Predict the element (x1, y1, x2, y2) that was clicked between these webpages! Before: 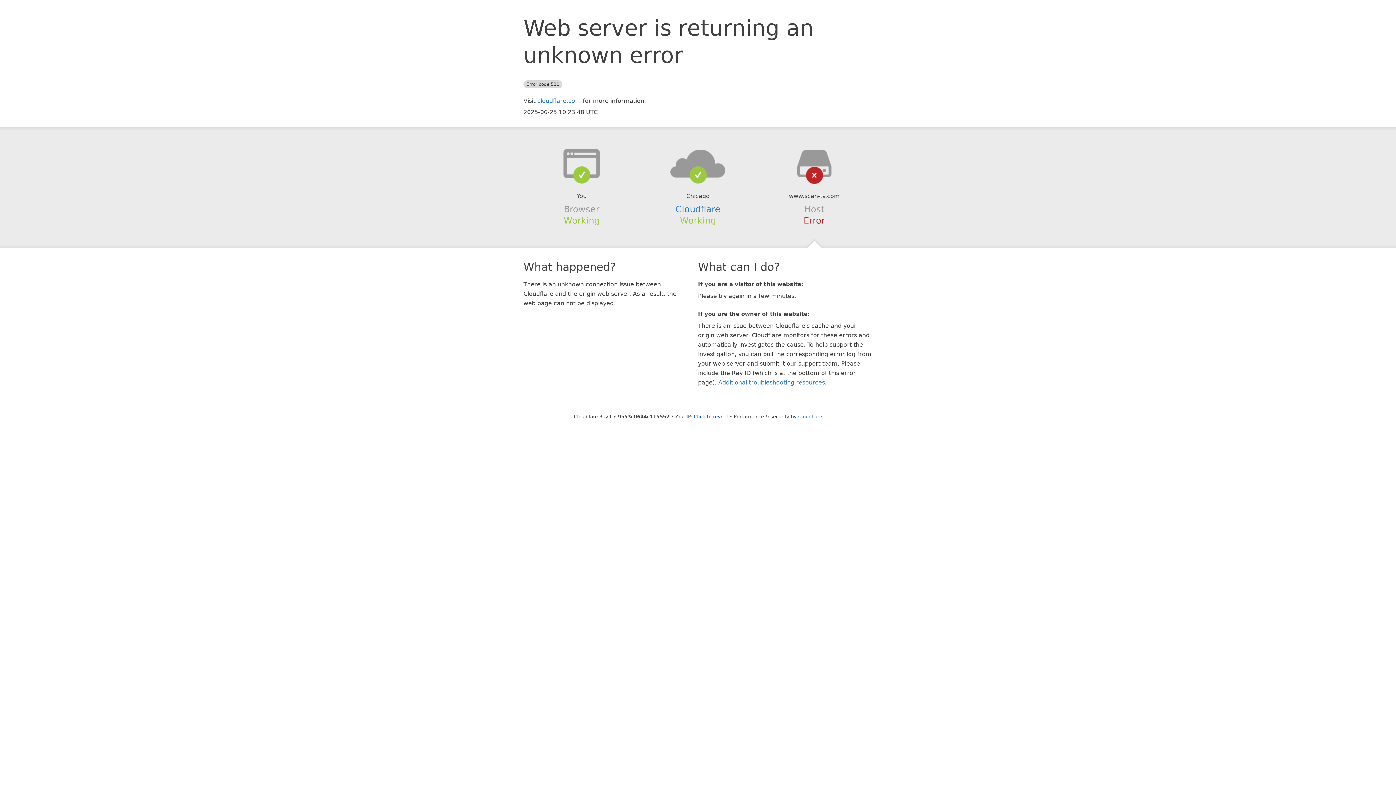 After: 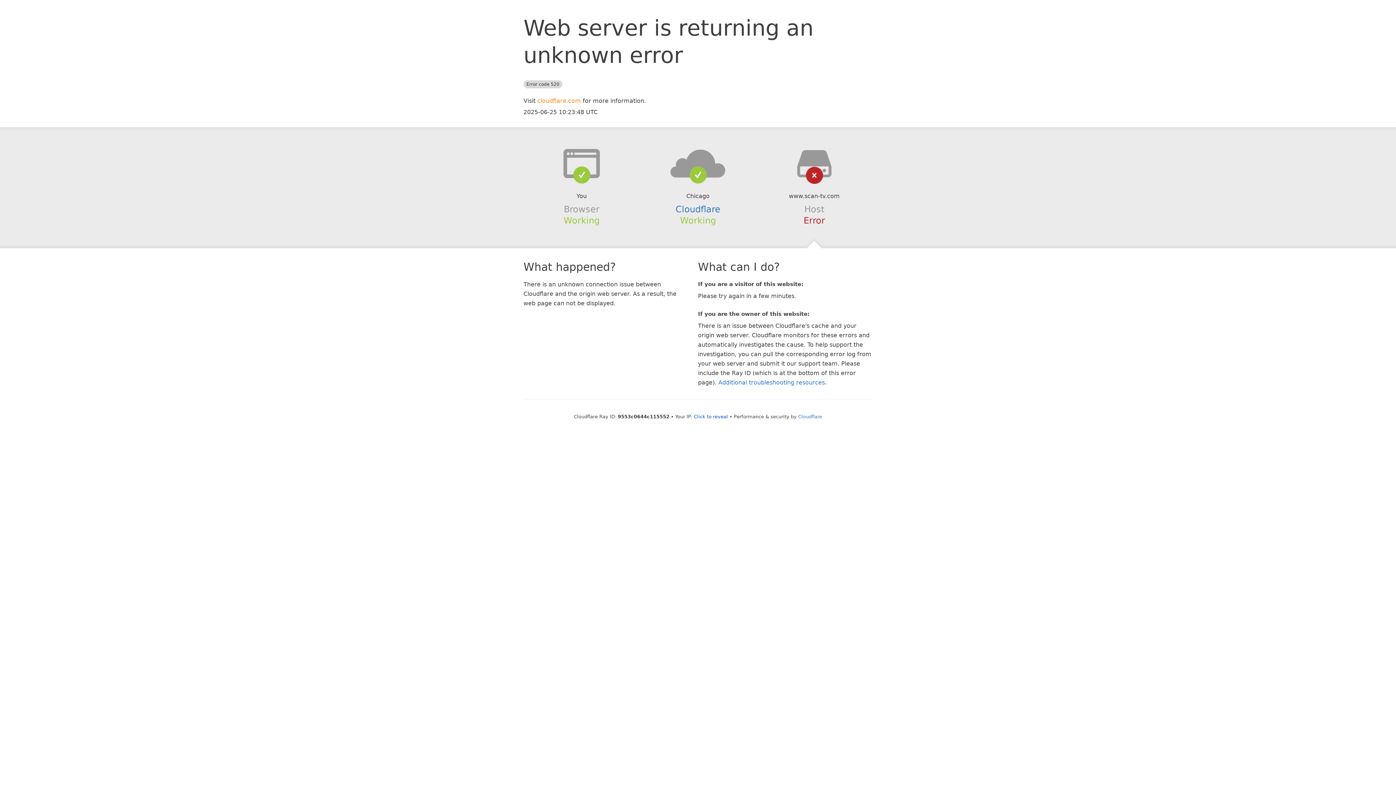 Action: label: cloudflare.com bbox: (537, 97, 581, 104)